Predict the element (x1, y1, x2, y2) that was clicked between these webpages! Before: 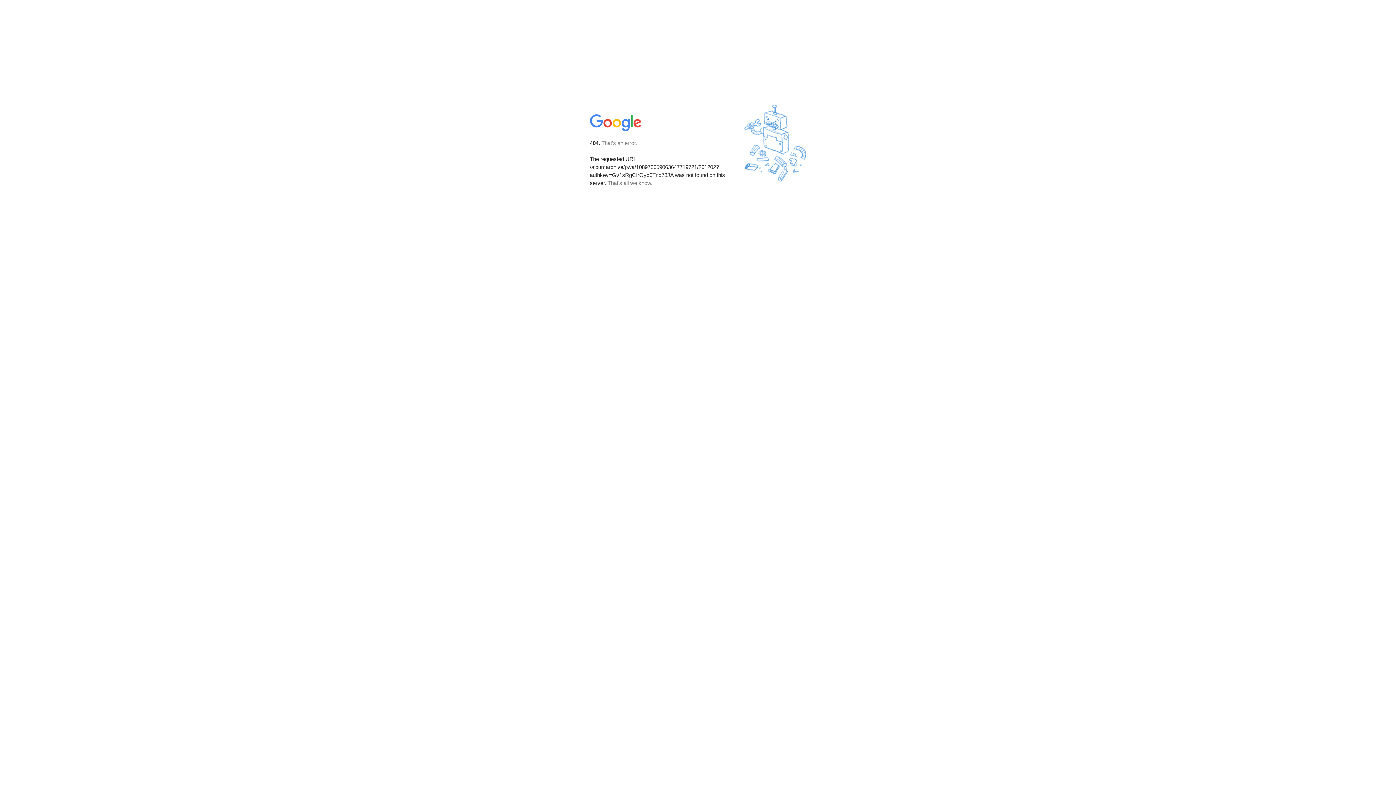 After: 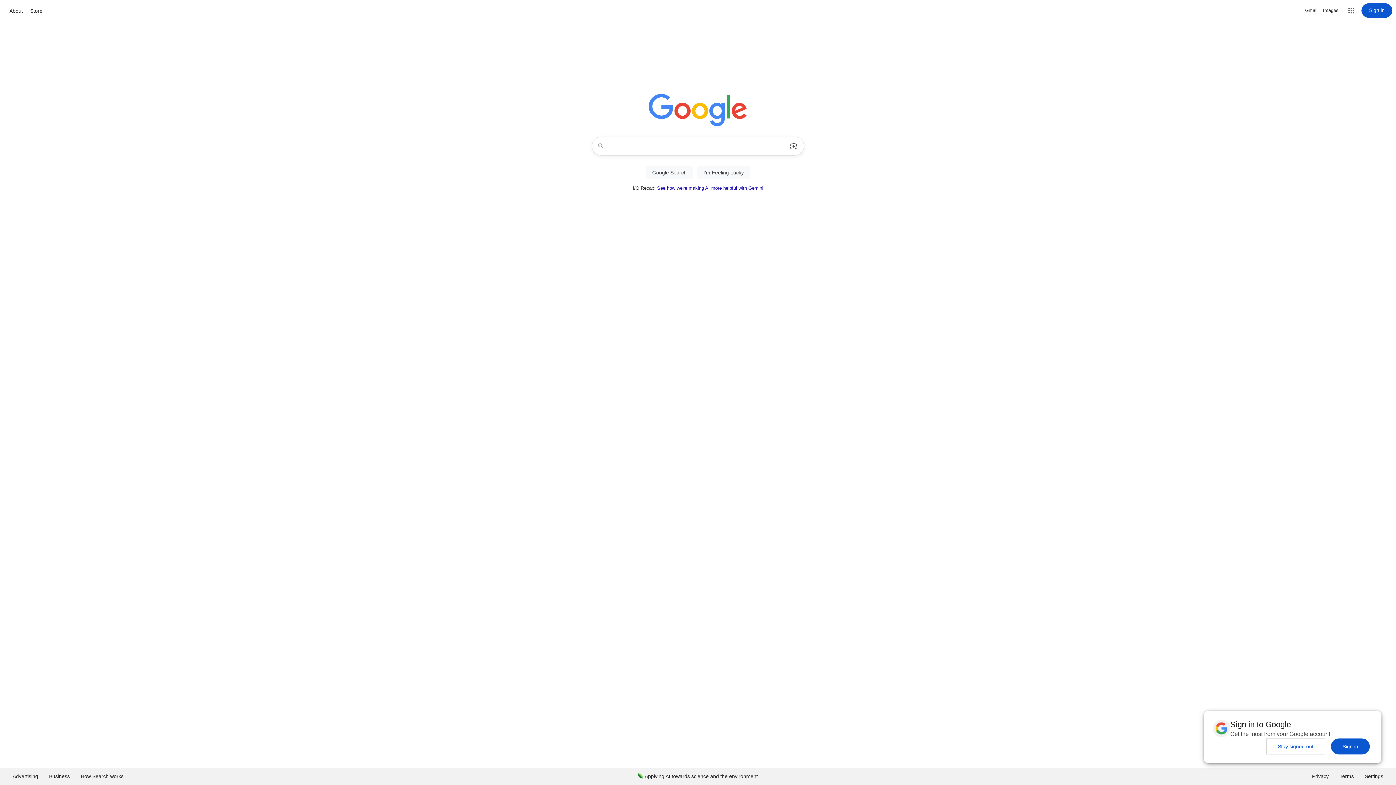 Action: bbox: (590, 127, 642, 134)